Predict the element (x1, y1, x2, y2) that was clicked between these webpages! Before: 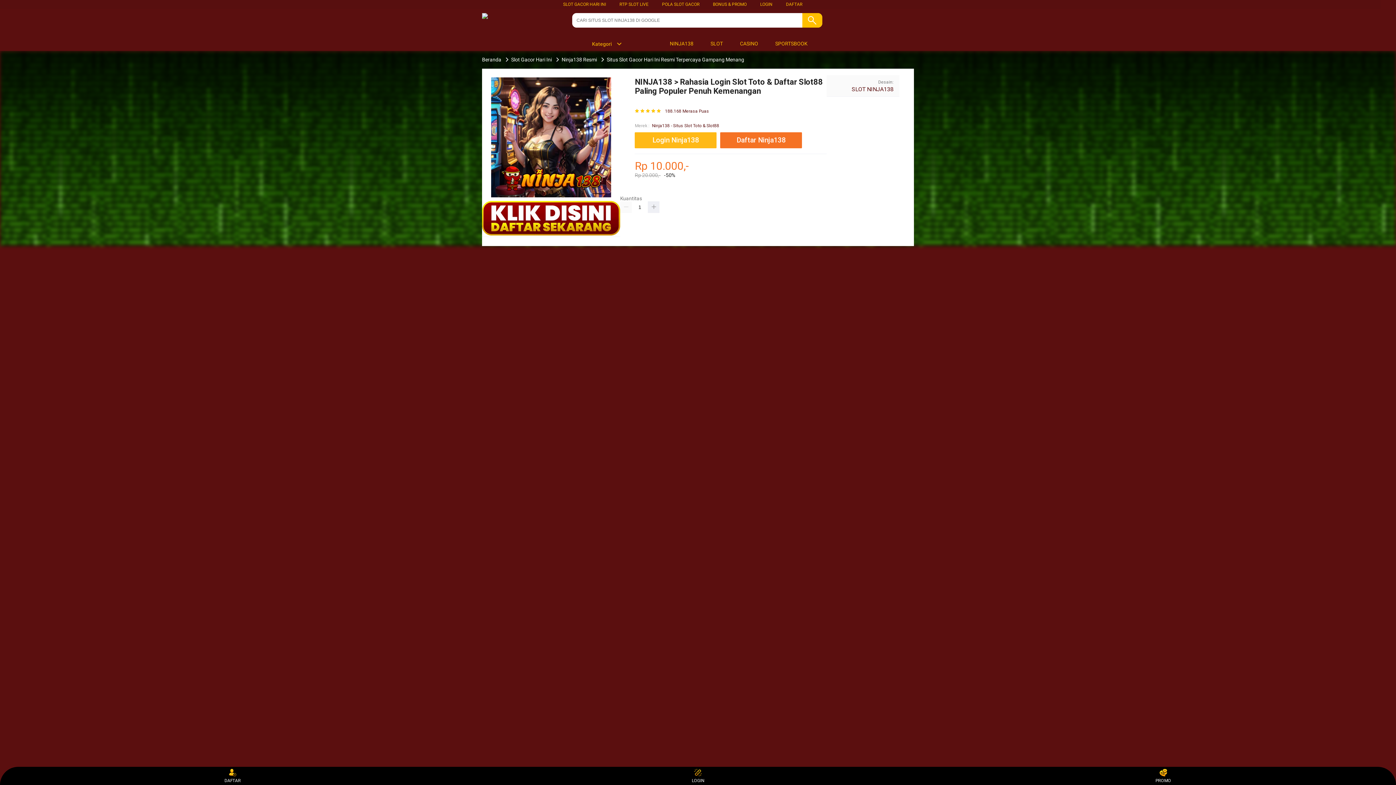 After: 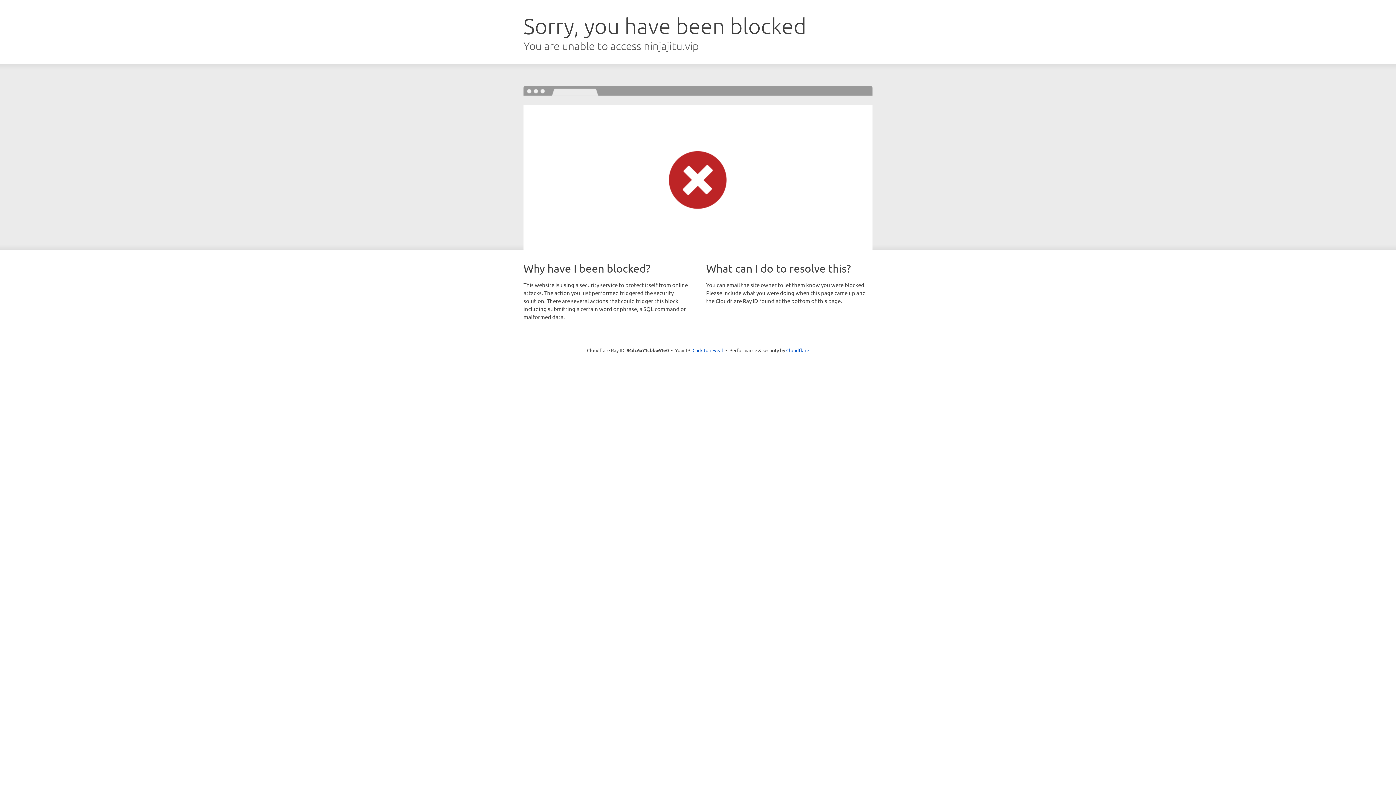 Action: bbox: (786, 1, 802, 6) label: DAFTAR